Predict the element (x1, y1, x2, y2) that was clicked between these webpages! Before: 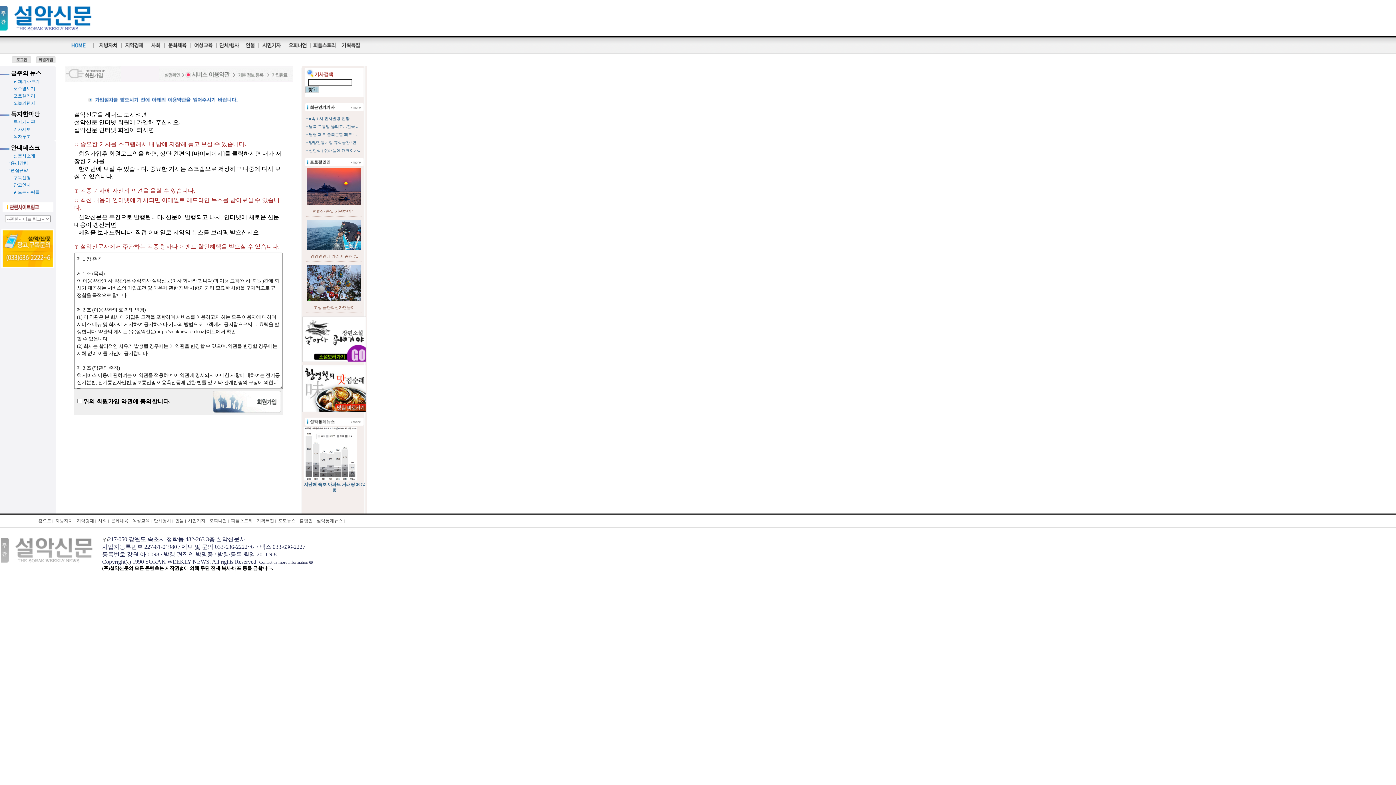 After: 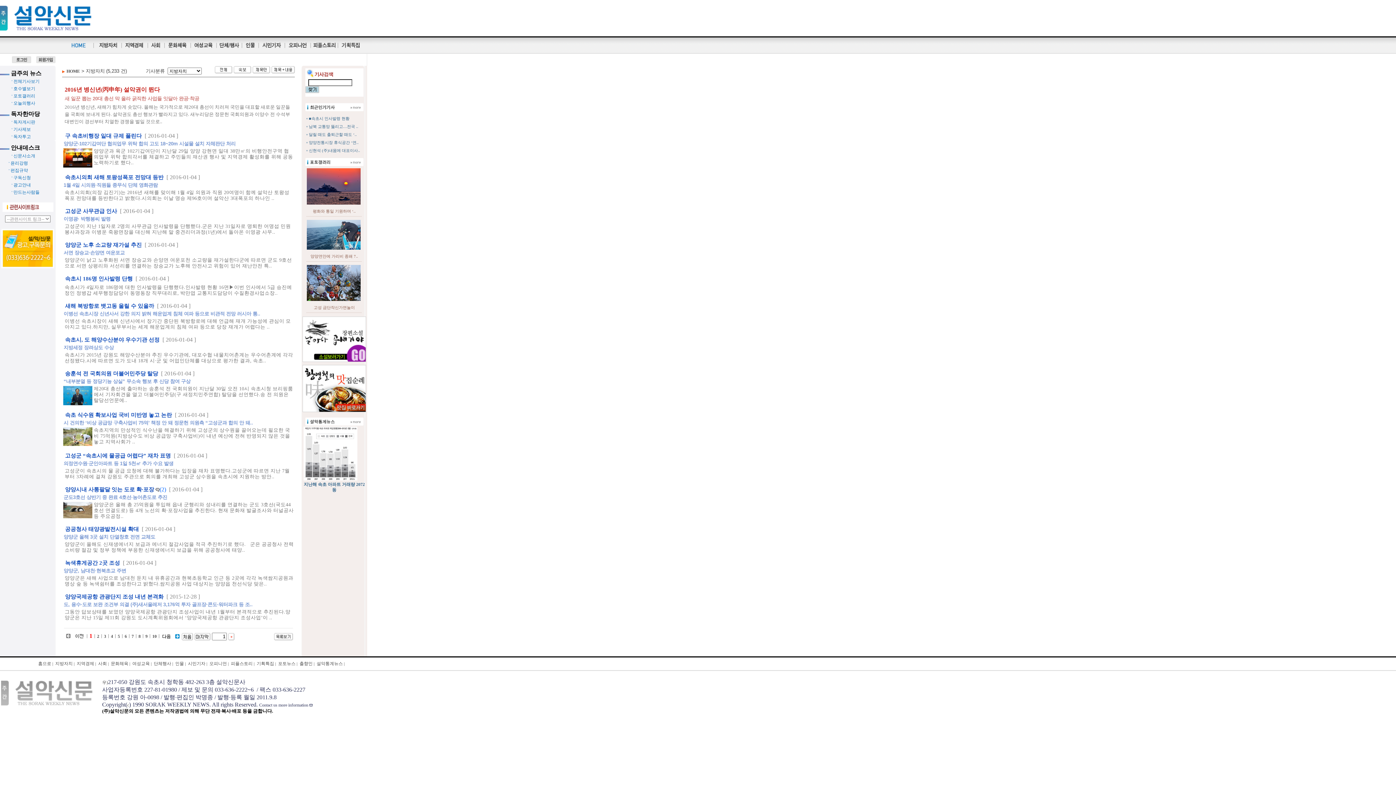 Action: bbox: (93, 49, 121, 54)